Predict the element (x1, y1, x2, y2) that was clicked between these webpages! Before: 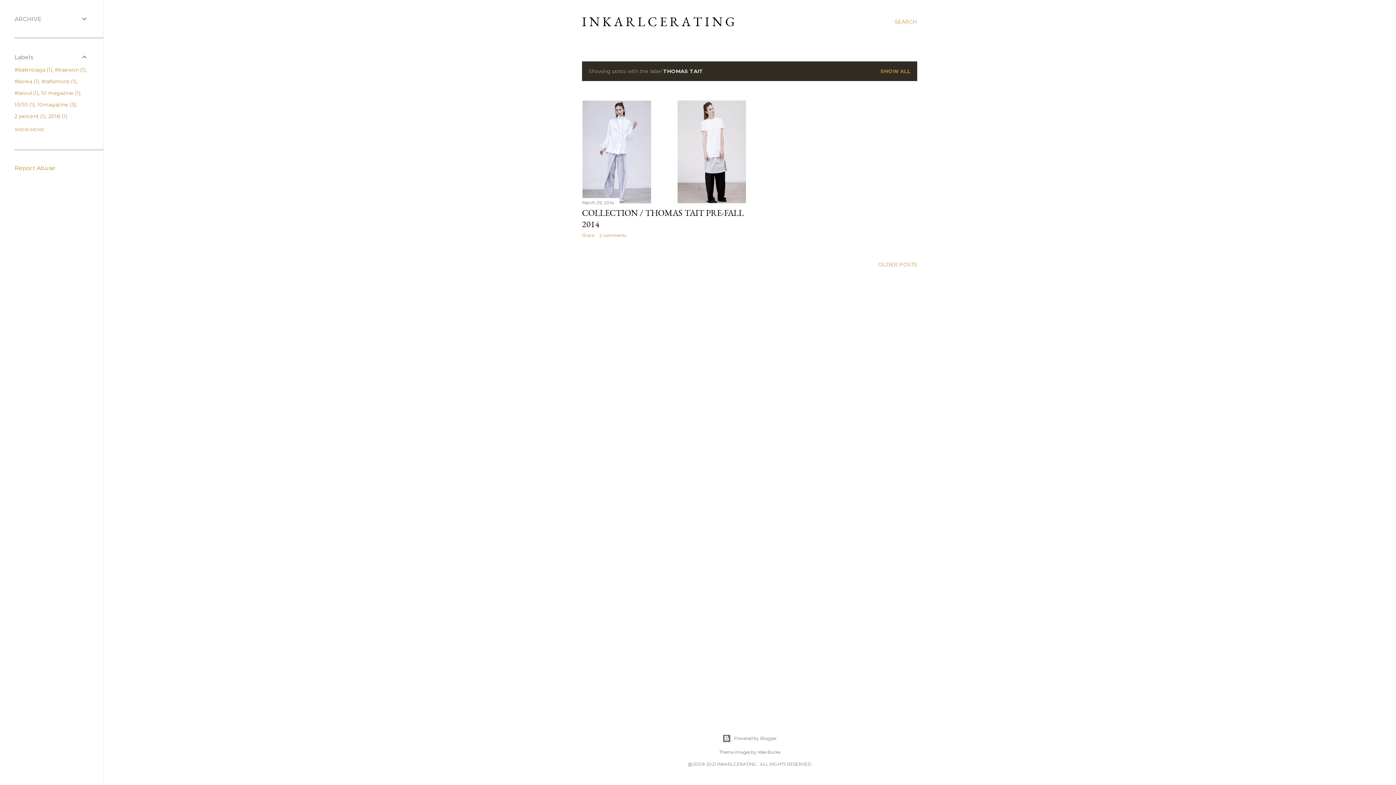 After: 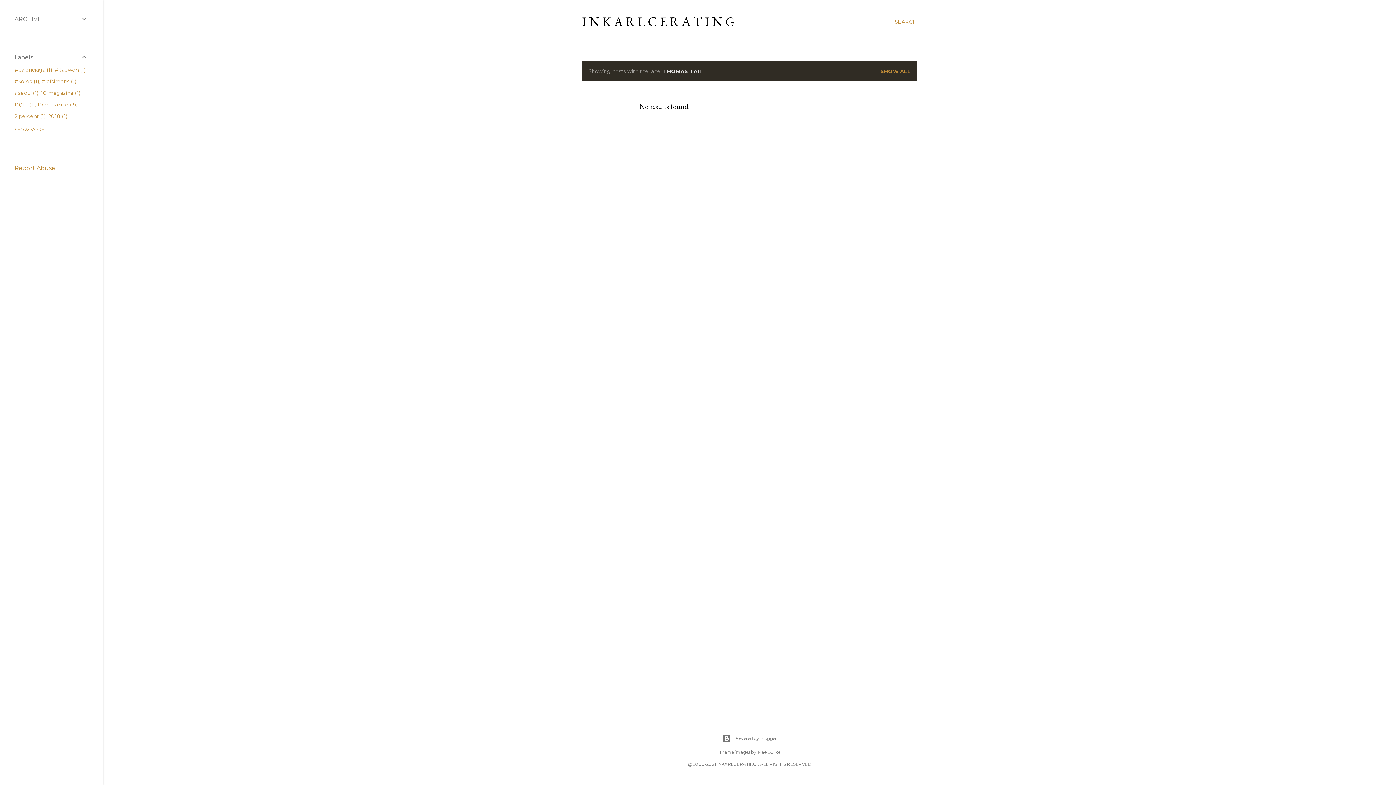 Action: label: OLDER POSTS bbox: (878, 261, 917, 267)